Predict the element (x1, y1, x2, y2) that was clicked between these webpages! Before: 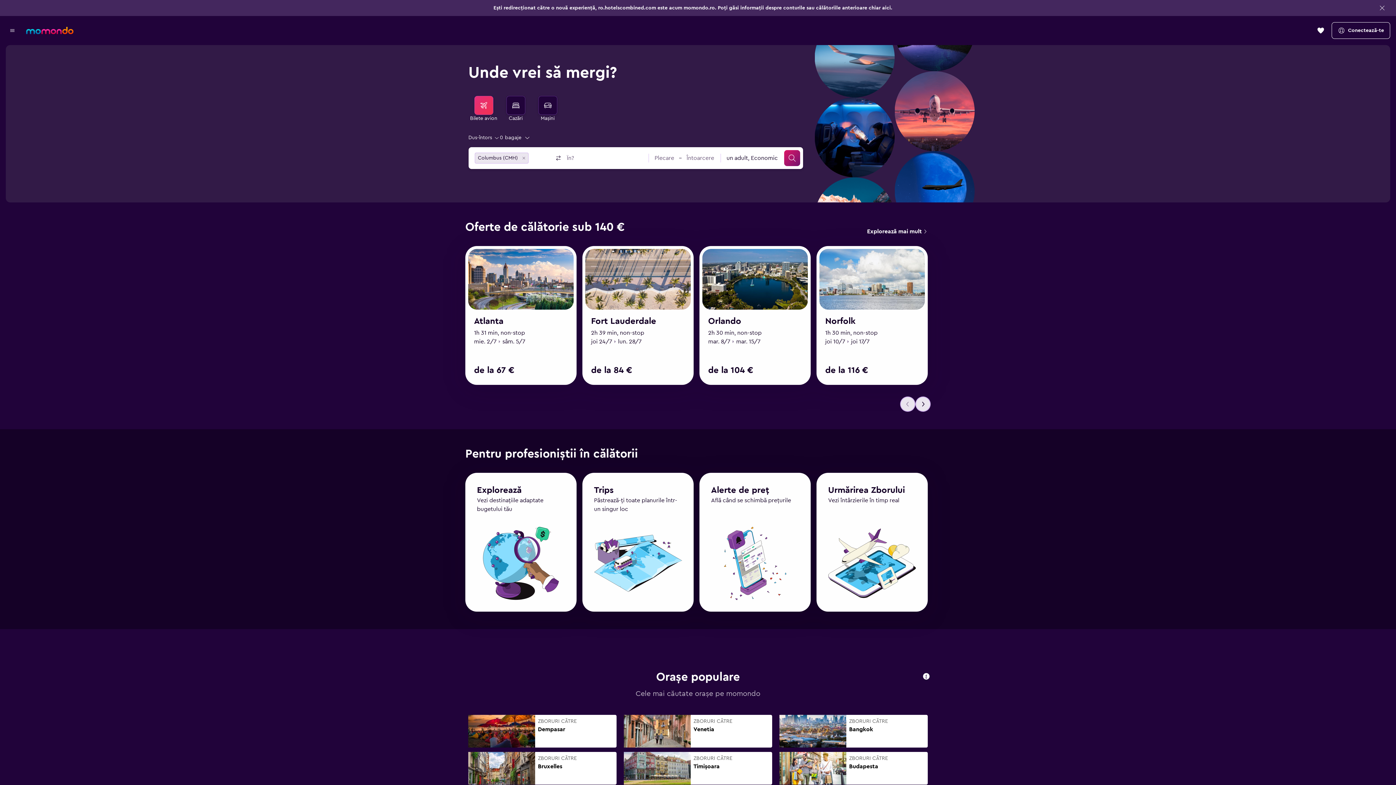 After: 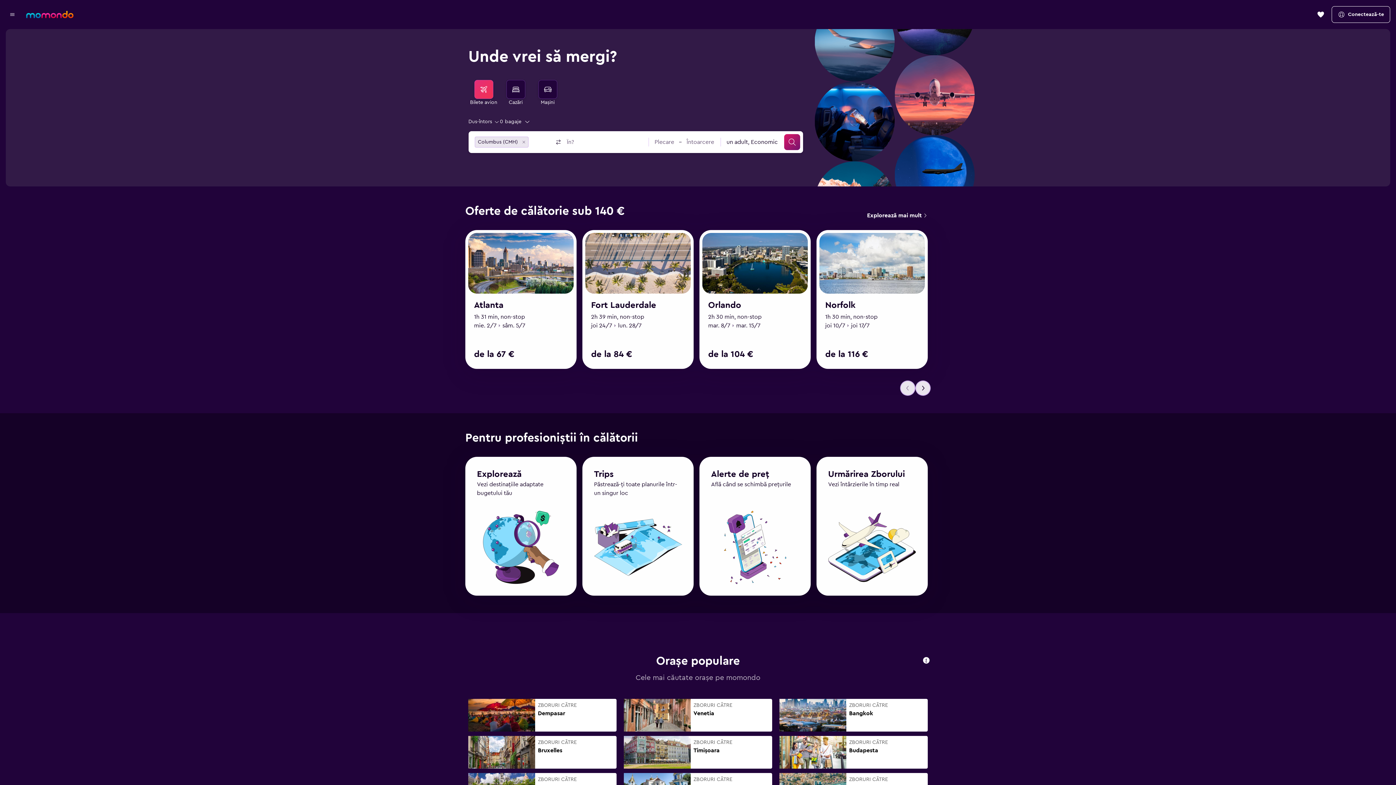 Action: label: Search for flights bbox: (474, 80, 493, 98)